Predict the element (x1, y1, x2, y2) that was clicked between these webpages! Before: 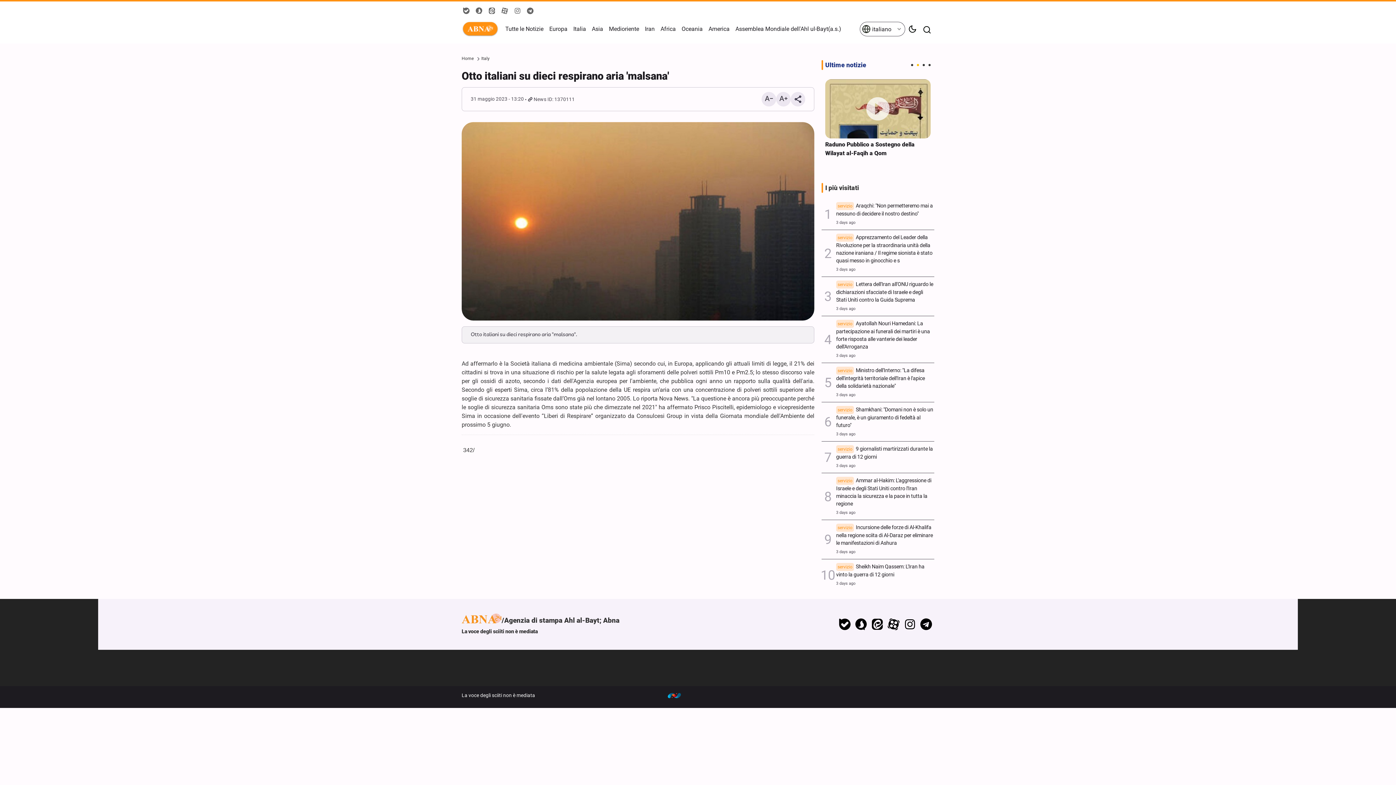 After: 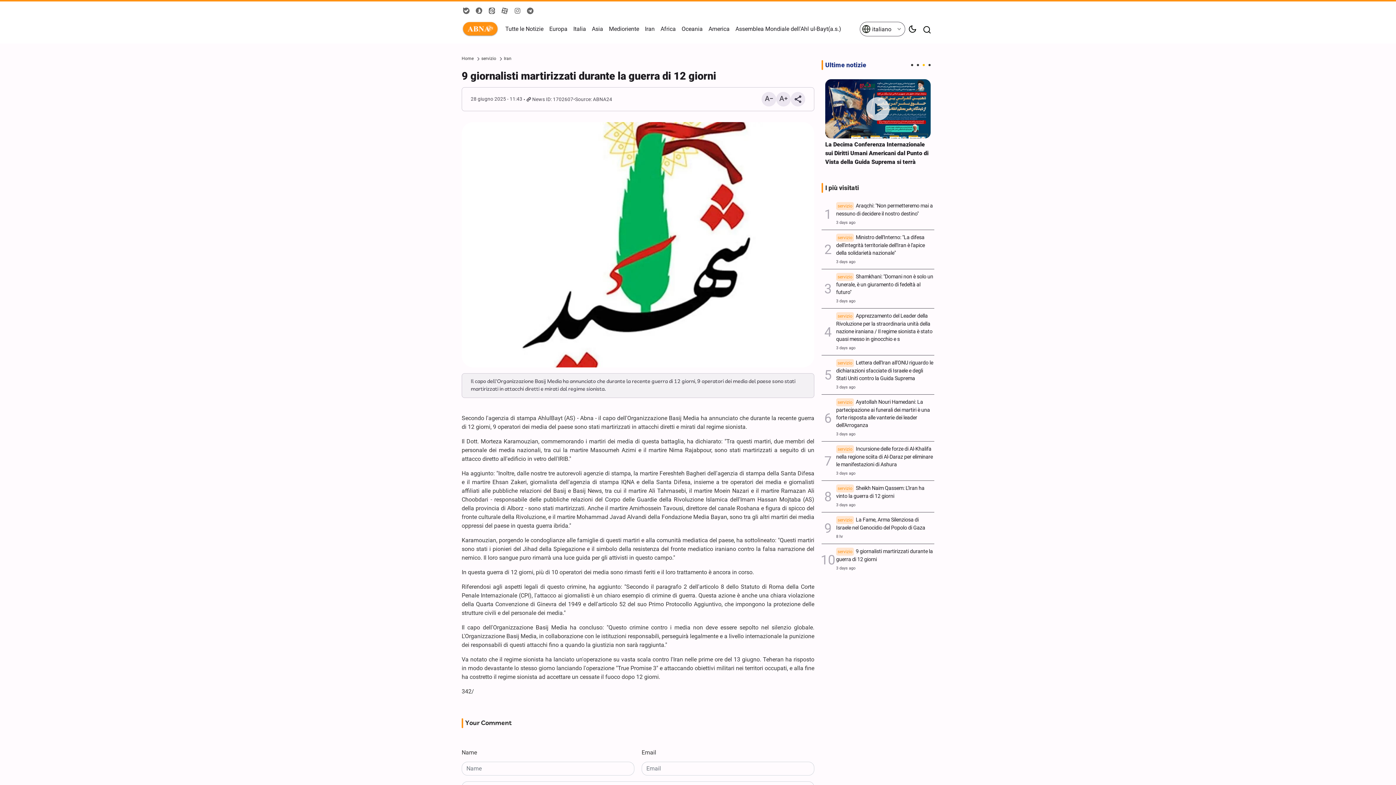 Action: bbox: (836, 463, 855, 469) label: 3 days ago